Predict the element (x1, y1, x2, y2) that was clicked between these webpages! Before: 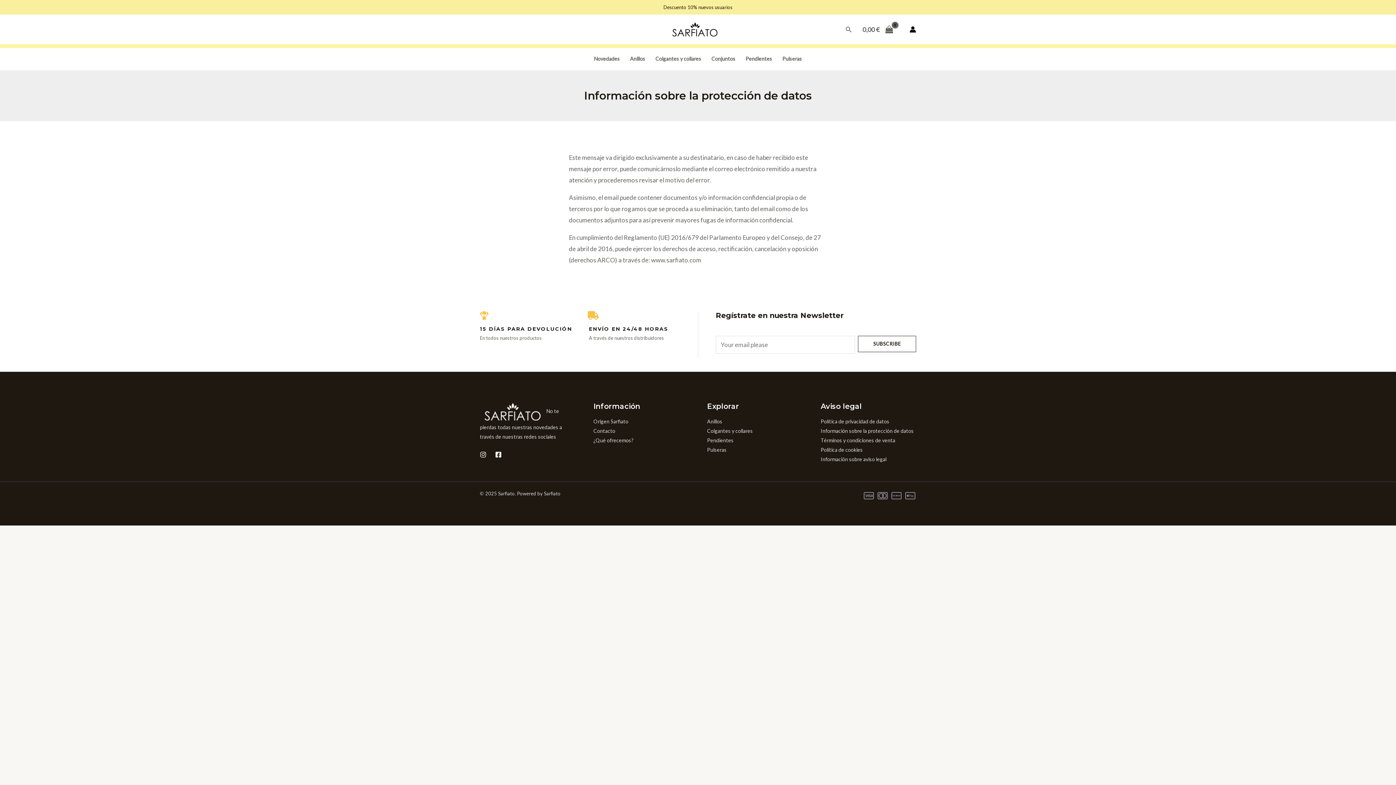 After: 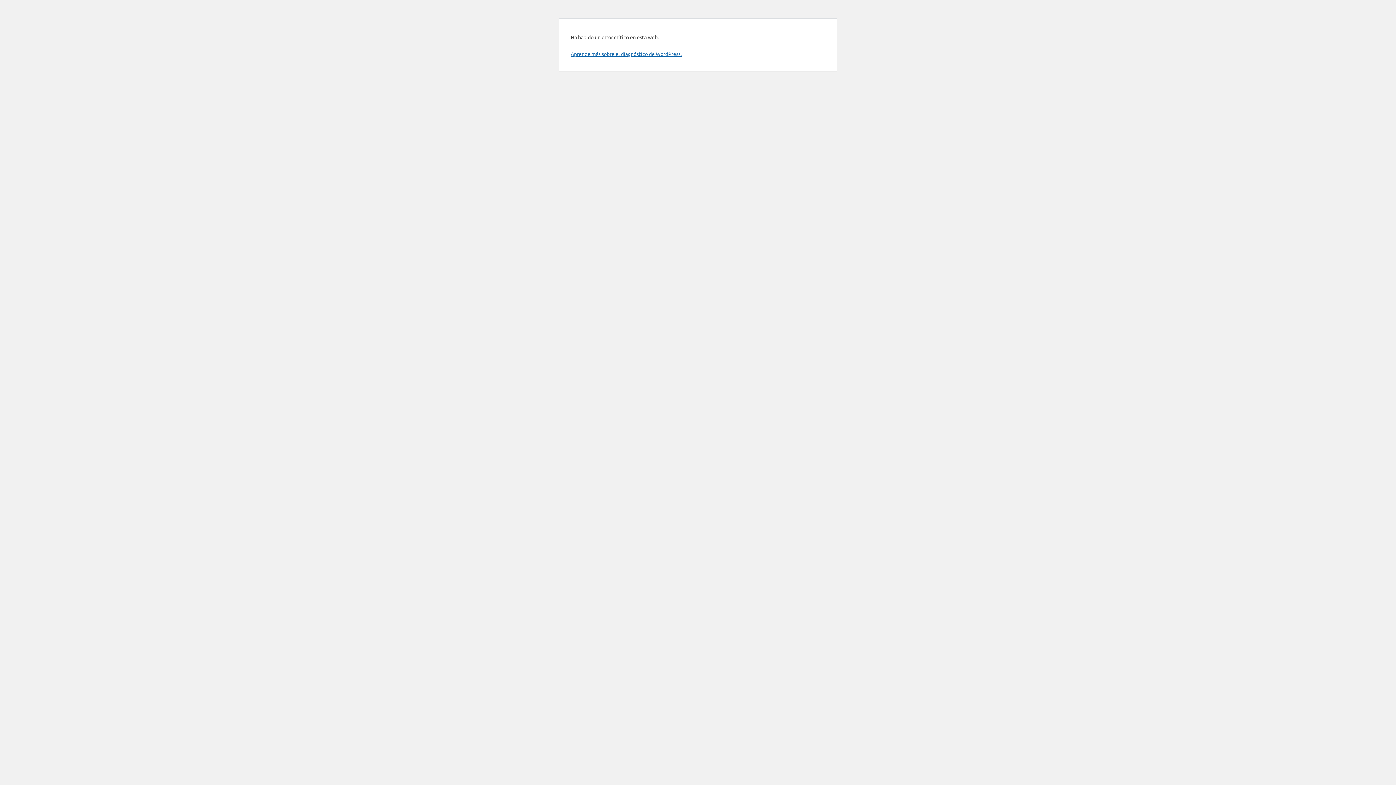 Action: label: Pendientes bbox: (707, 437, 733, 443)